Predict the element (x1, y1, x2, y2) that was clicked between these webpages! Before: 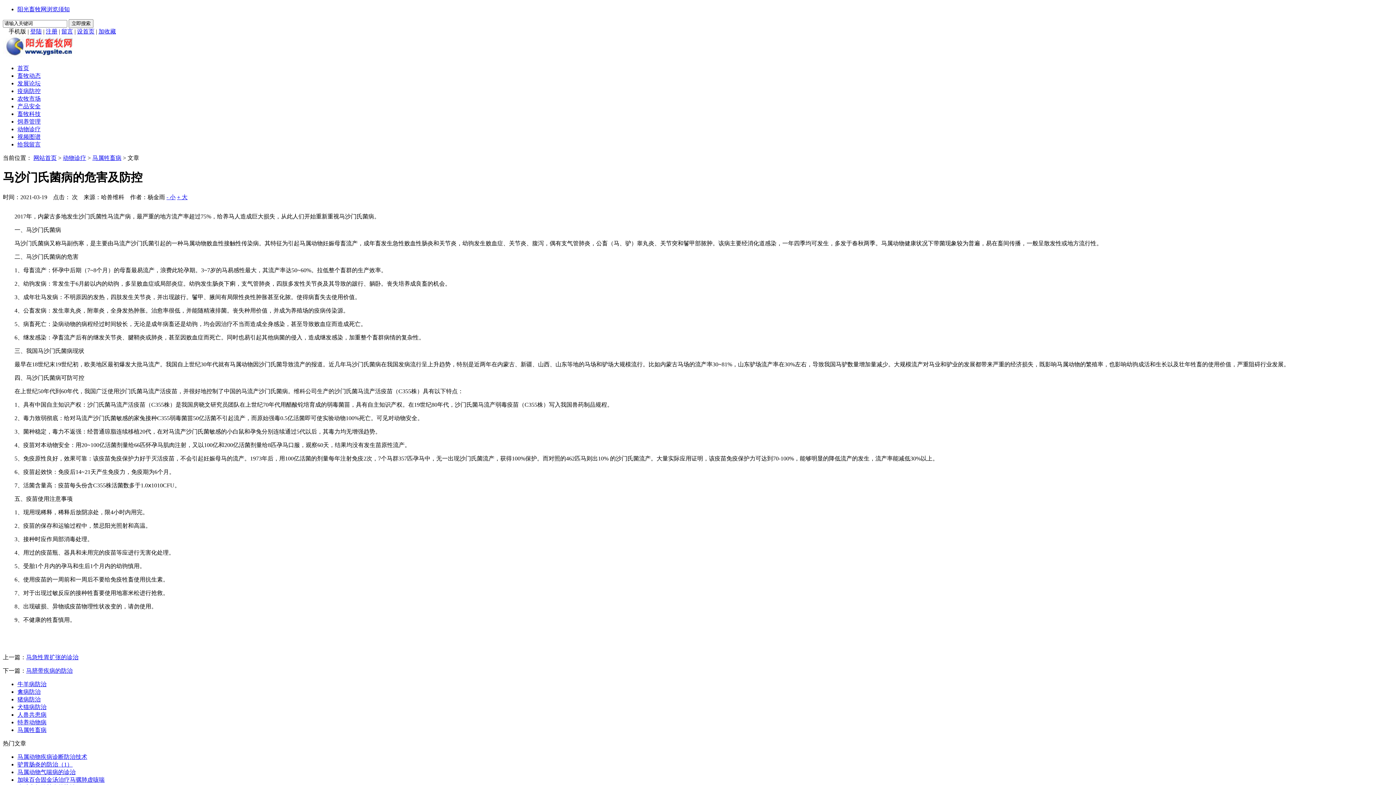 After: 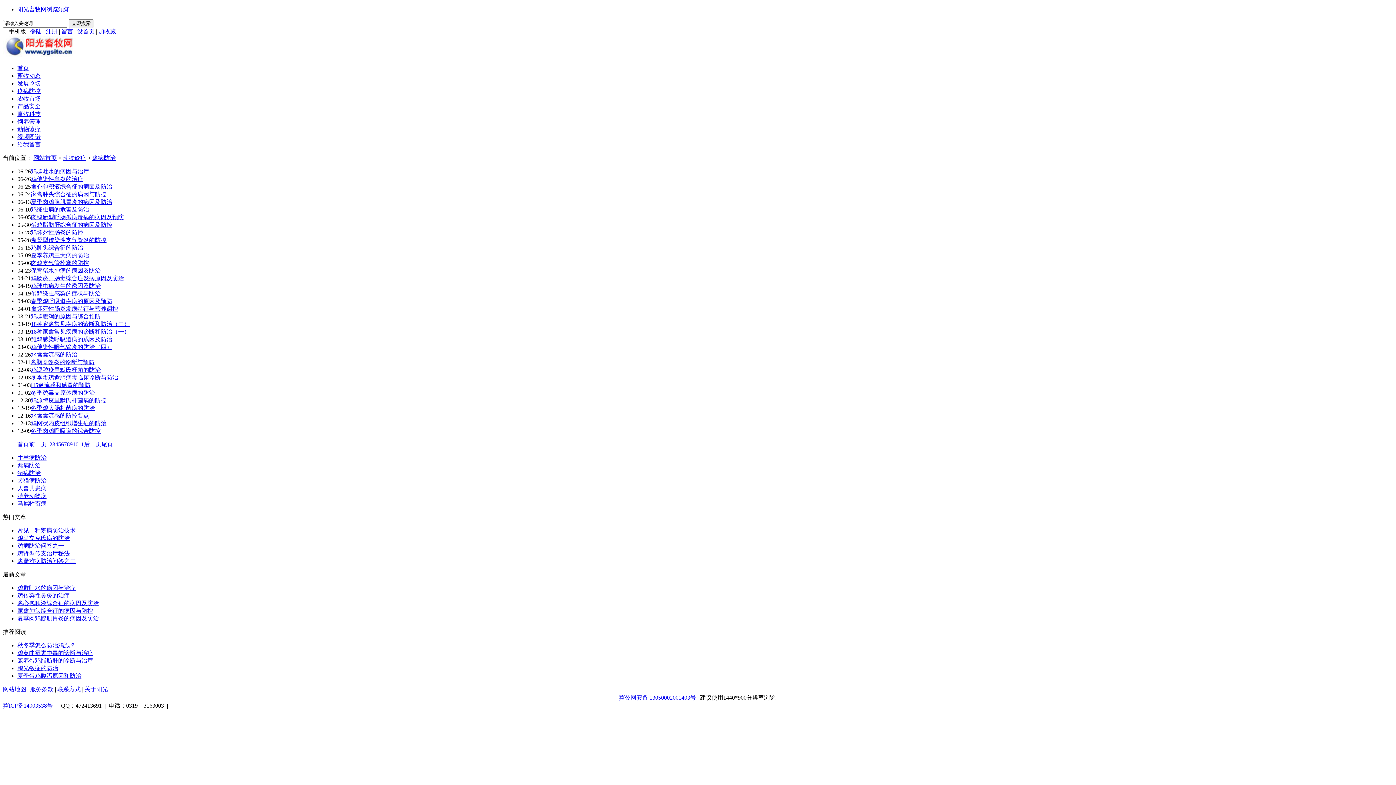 Action: bbox: (17, 689, 40, 695) label: 禽病防治